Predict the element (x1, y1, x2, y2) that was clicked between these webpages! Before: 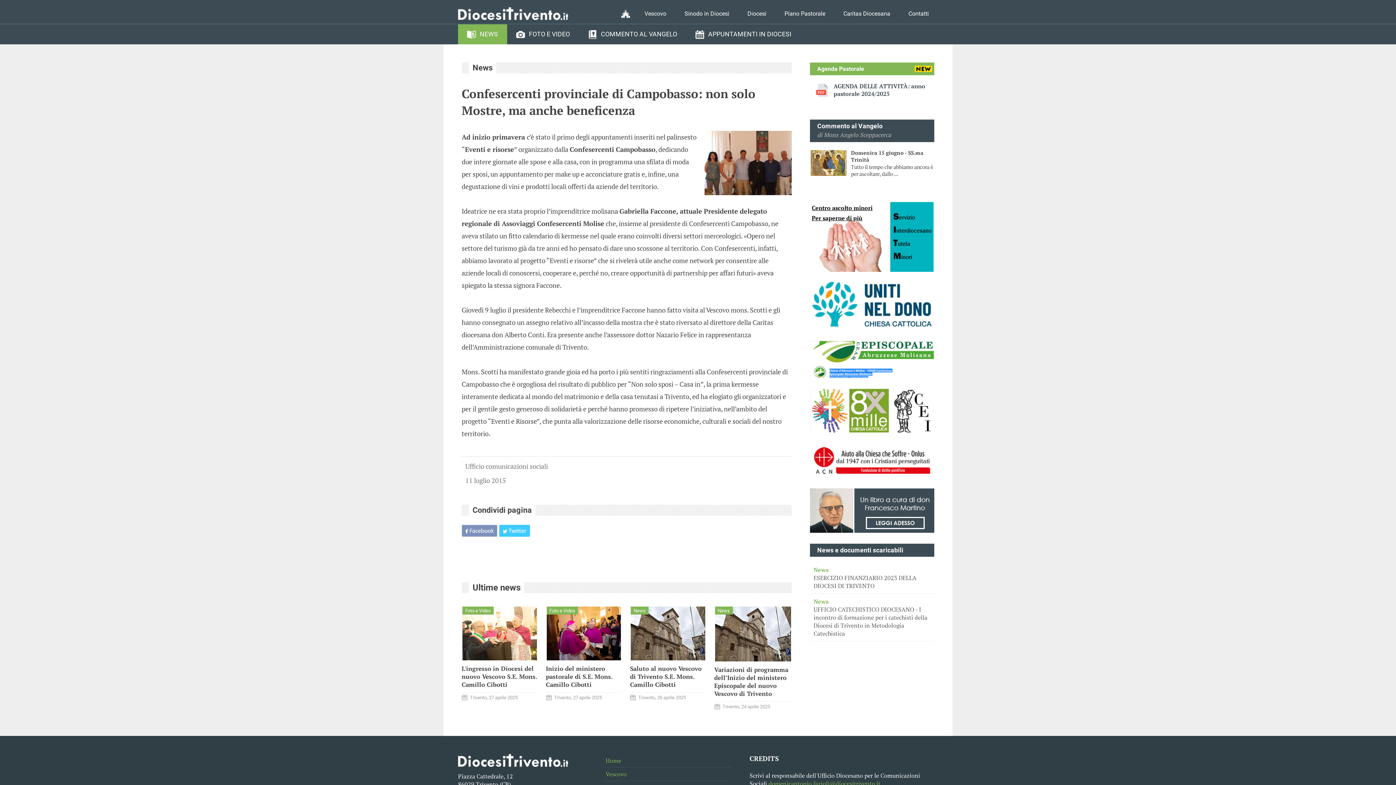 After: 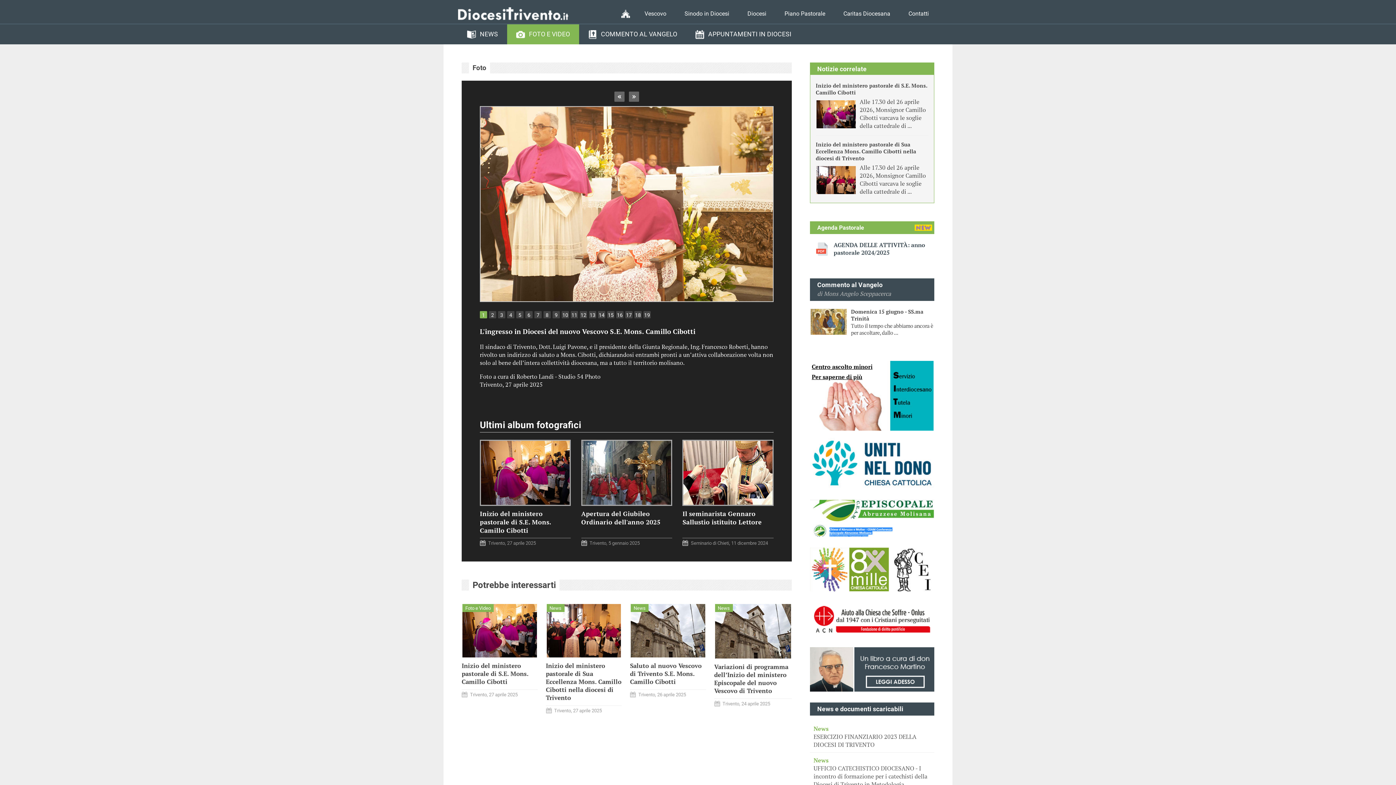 Action: bbox: (461, 598, 537, 708)